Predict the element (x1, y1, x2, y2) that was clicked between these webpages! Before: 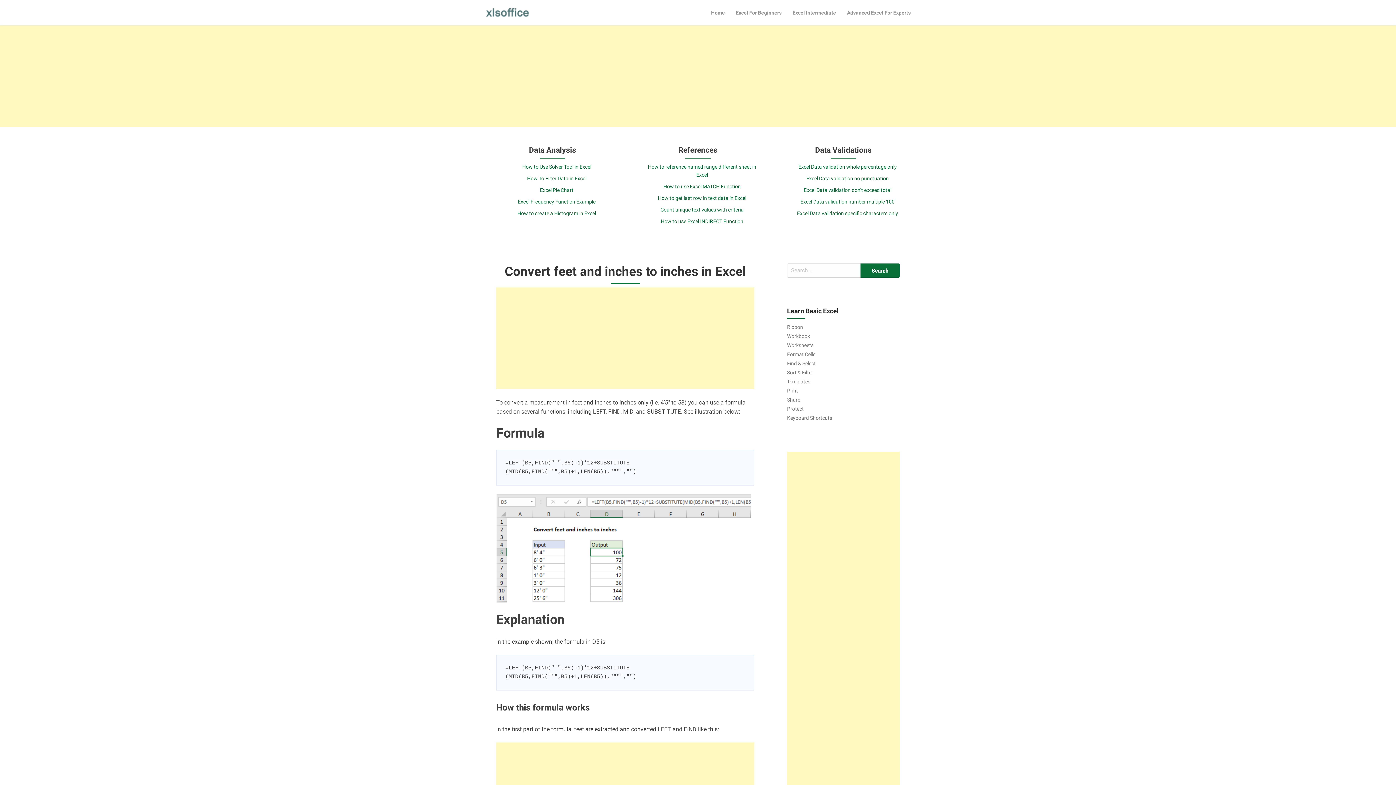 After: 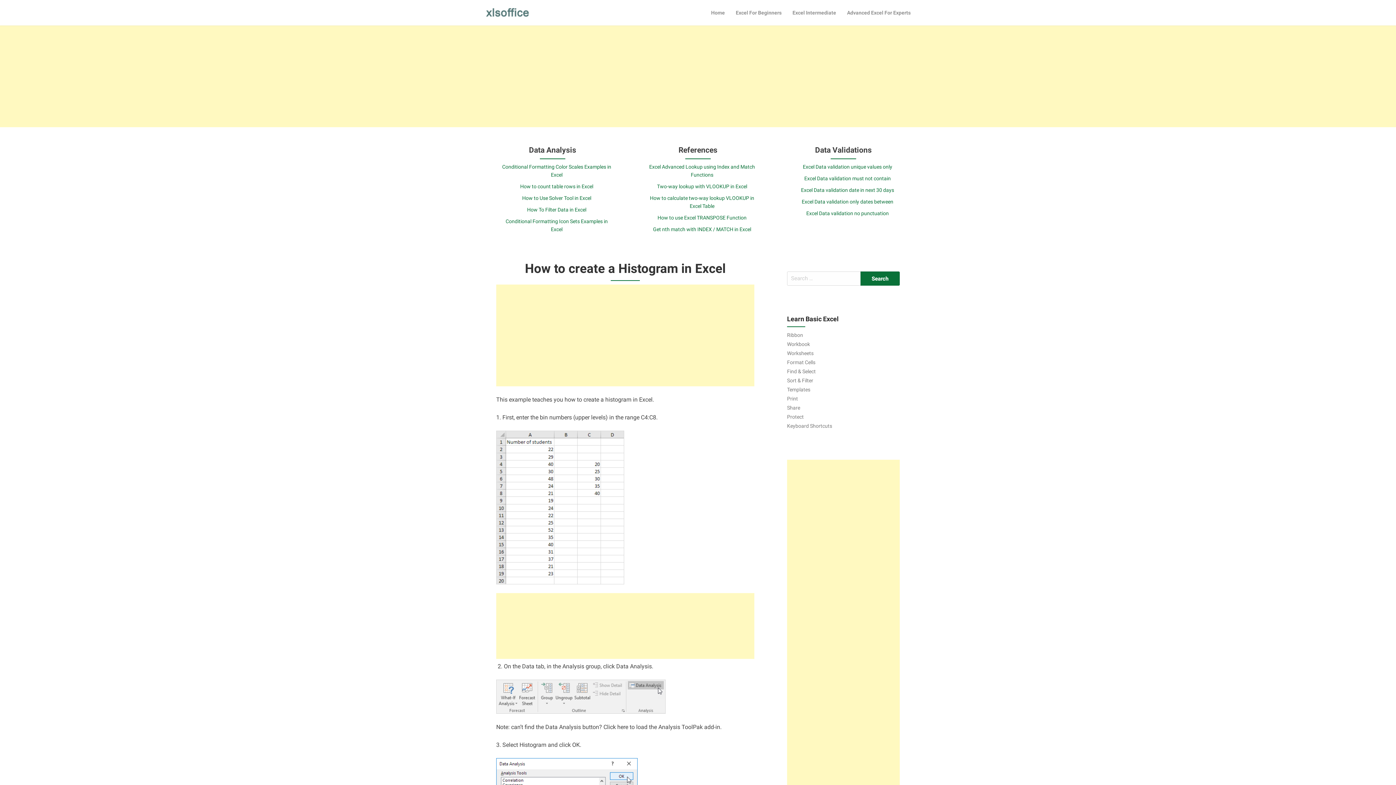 Action: label: How to create a Histogram in Excel bbox: (517, 210, 596, 216)